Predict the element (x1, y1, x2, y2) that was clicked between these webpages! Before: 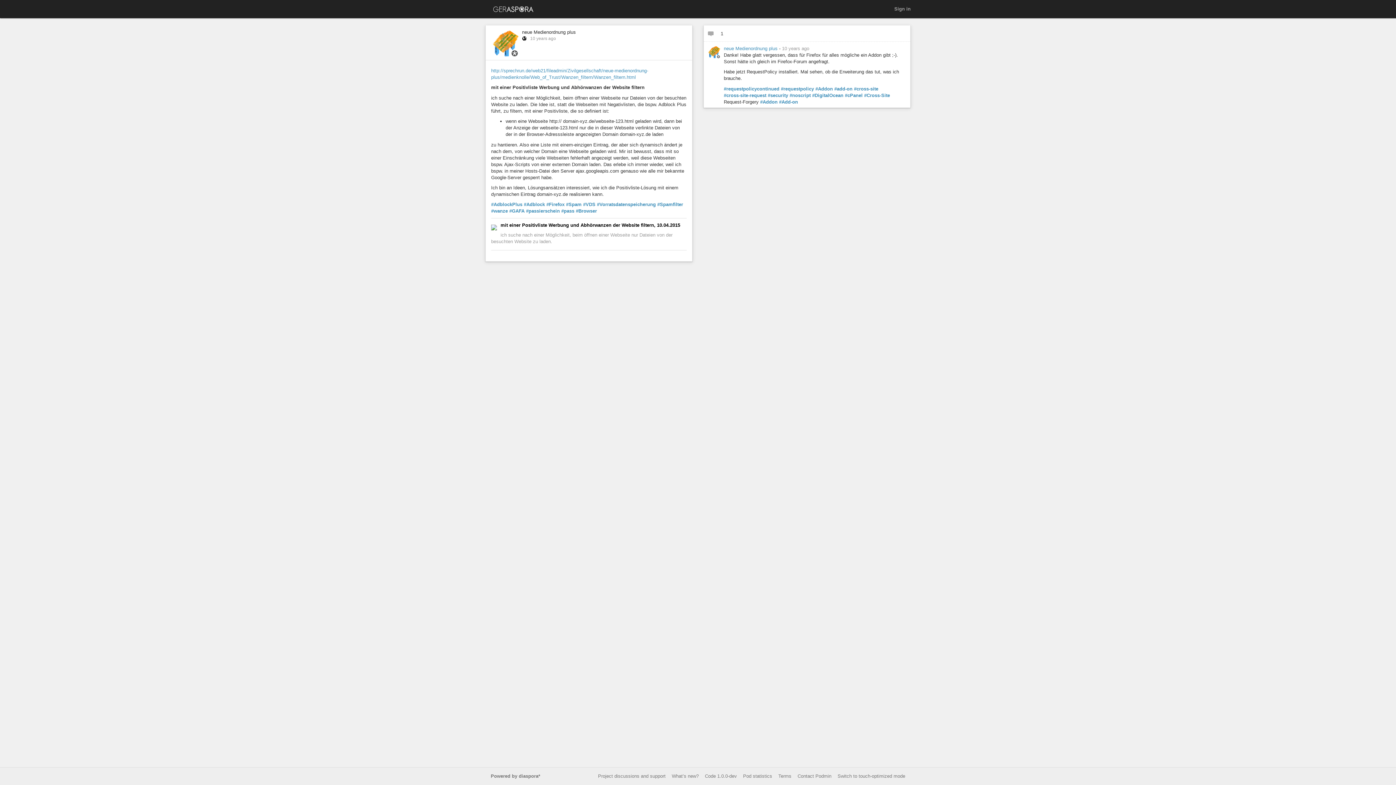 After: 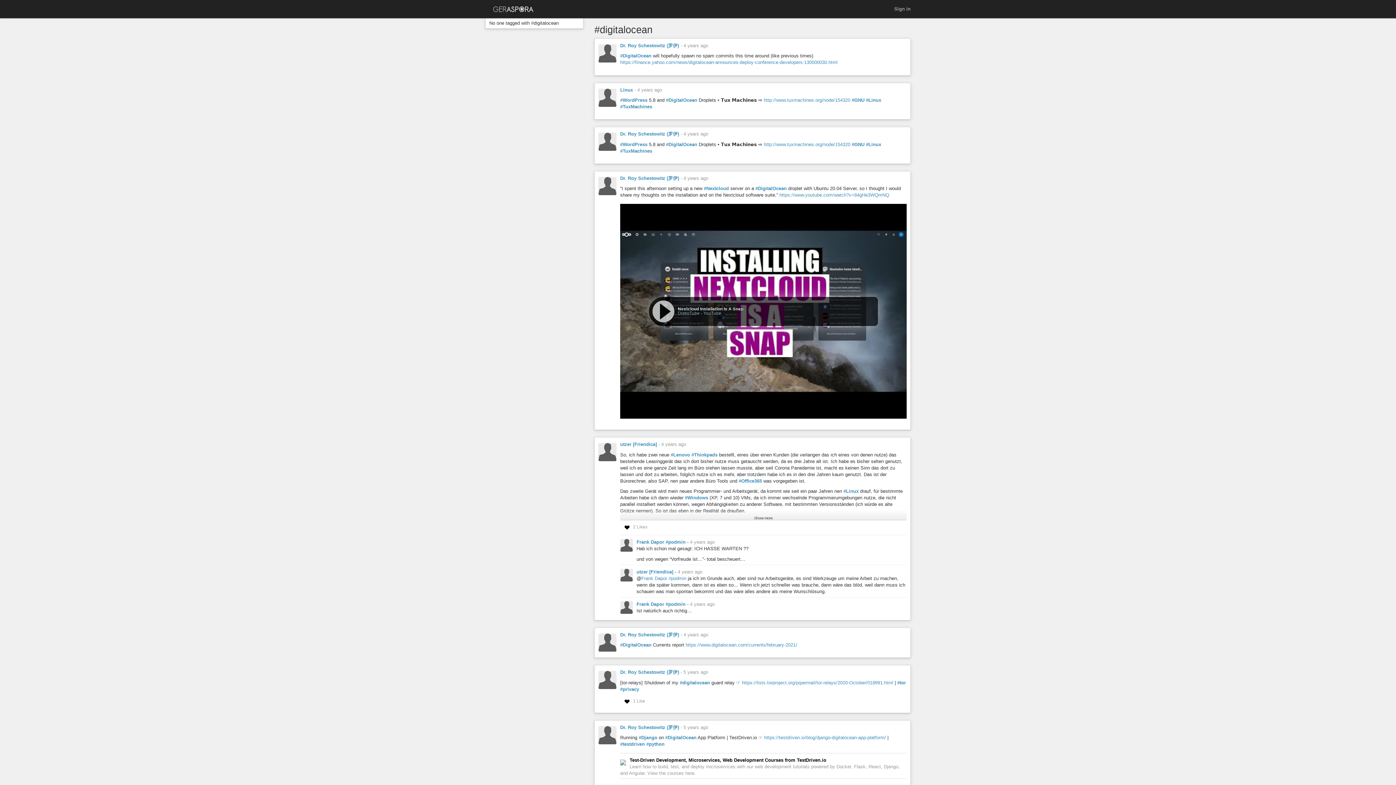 Action: bbox: (812, 92, 843, 98) label: #DigitalOcean